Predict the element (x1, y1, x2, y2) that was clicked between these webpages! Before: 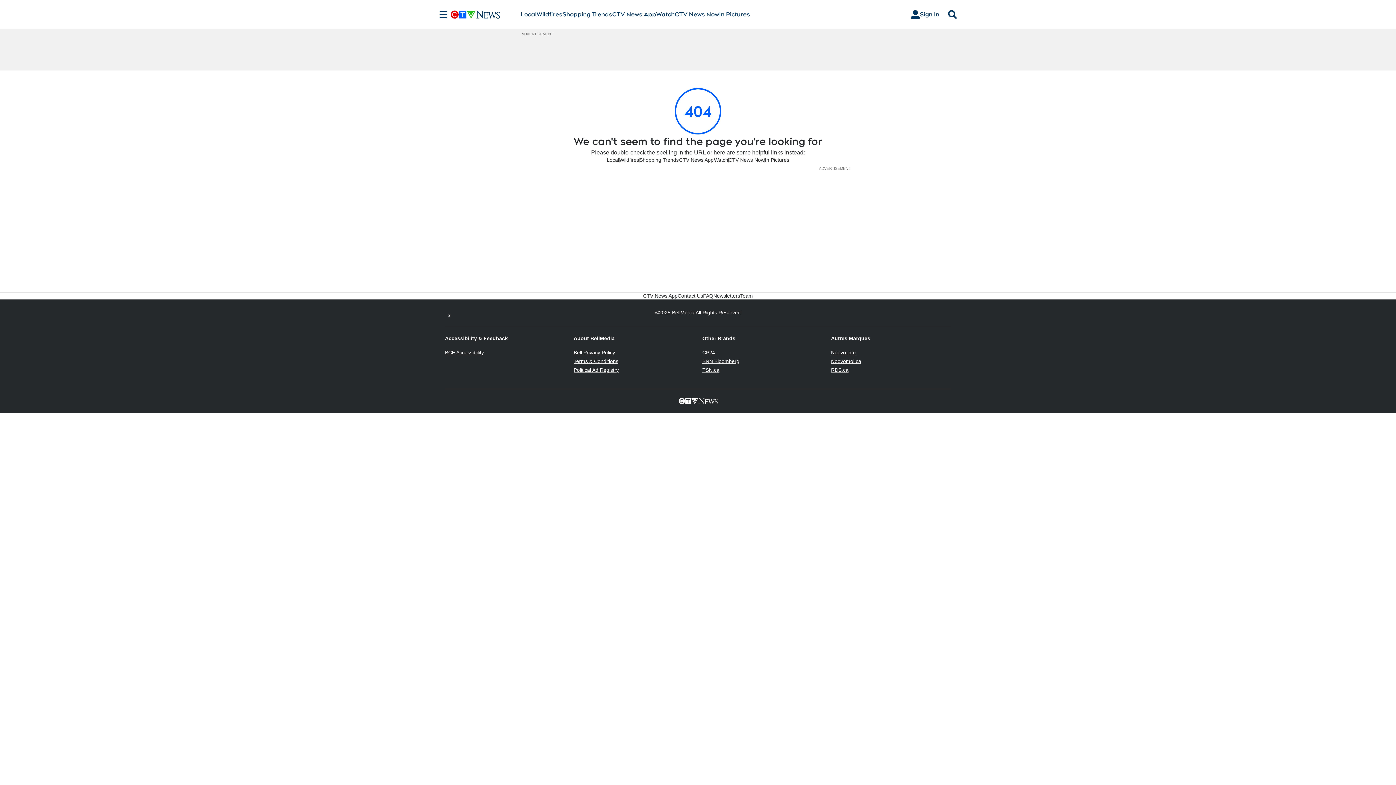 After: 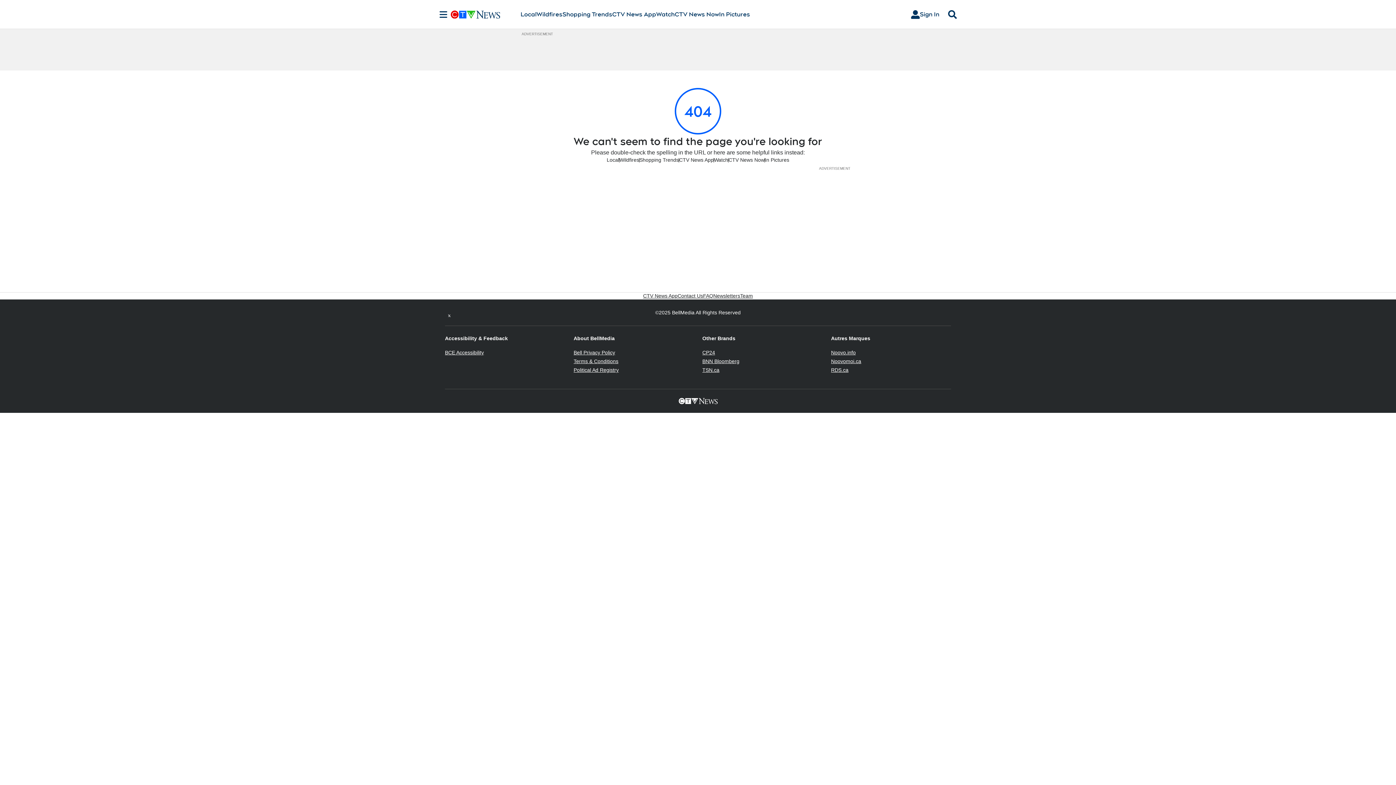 Action: label: Noovo.info
Opens in new window bbox: (831, 349, 856, 355)